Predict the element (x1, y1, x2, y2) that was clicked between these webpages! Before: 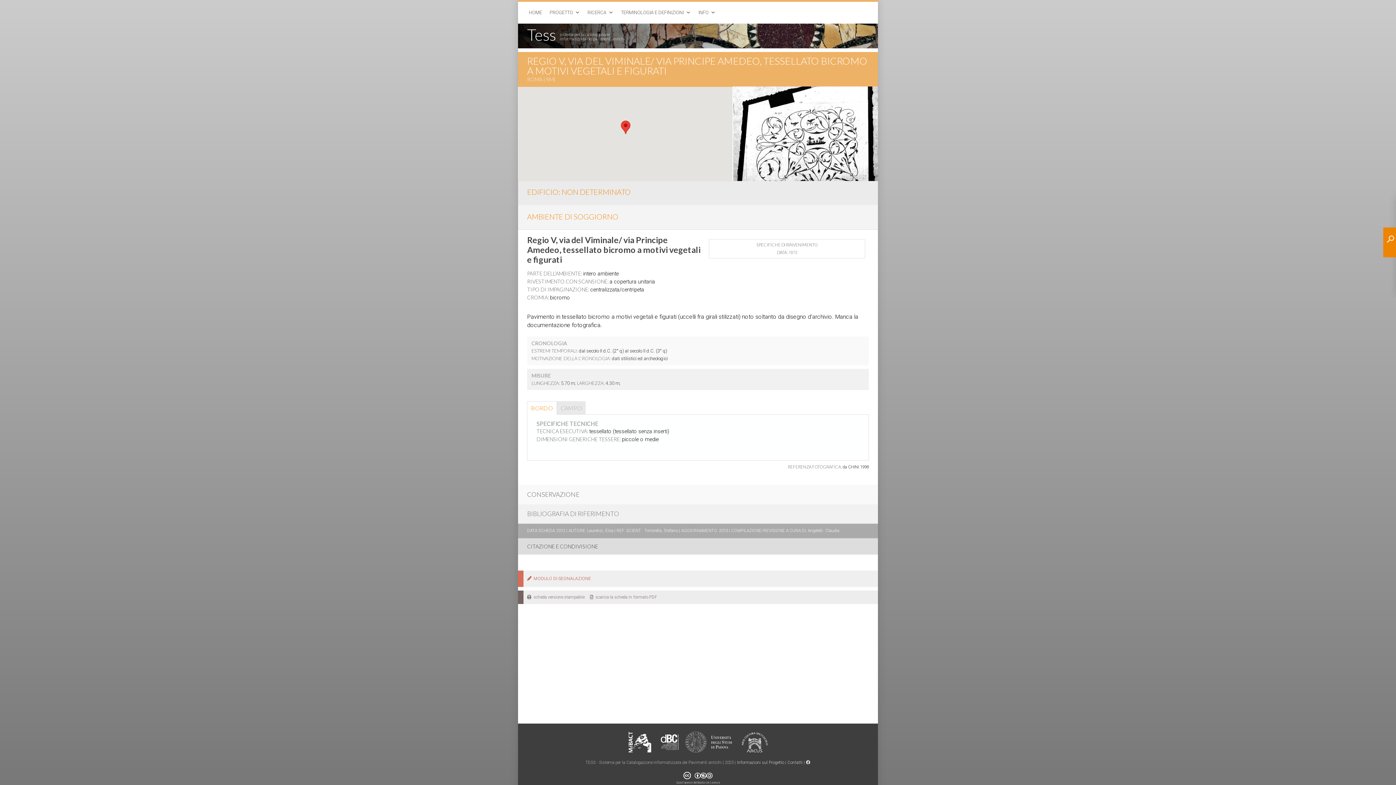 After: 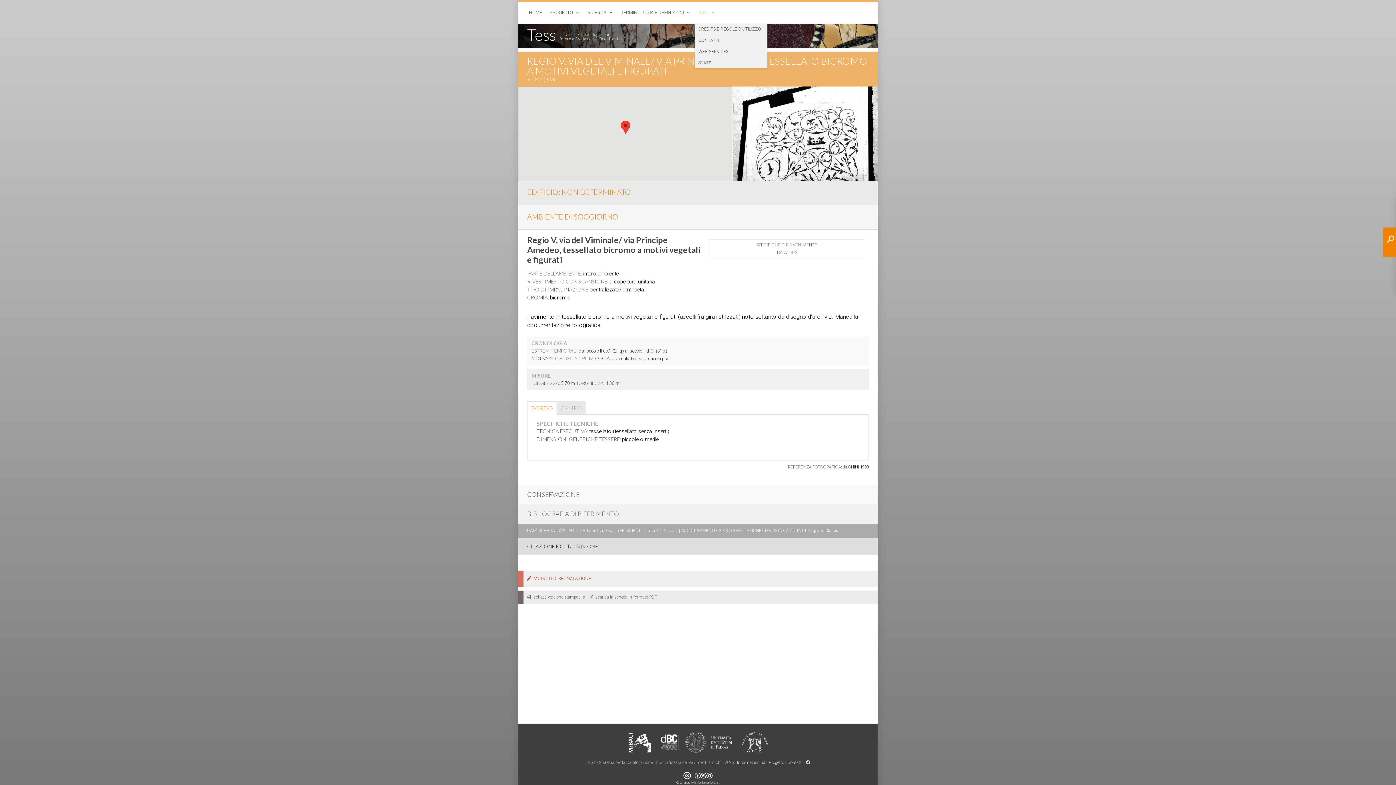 Action: bbox: (694, 1, 719, 23) label: INFO